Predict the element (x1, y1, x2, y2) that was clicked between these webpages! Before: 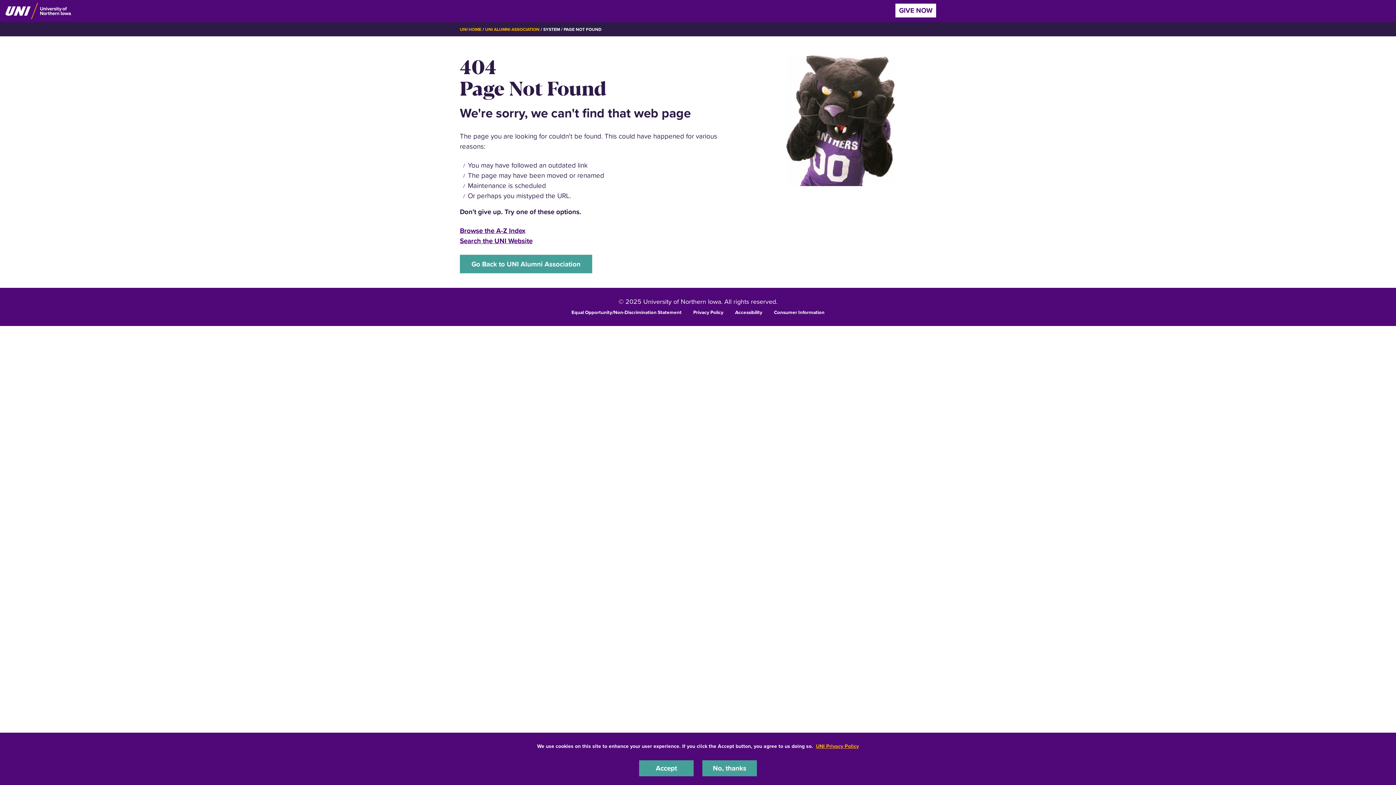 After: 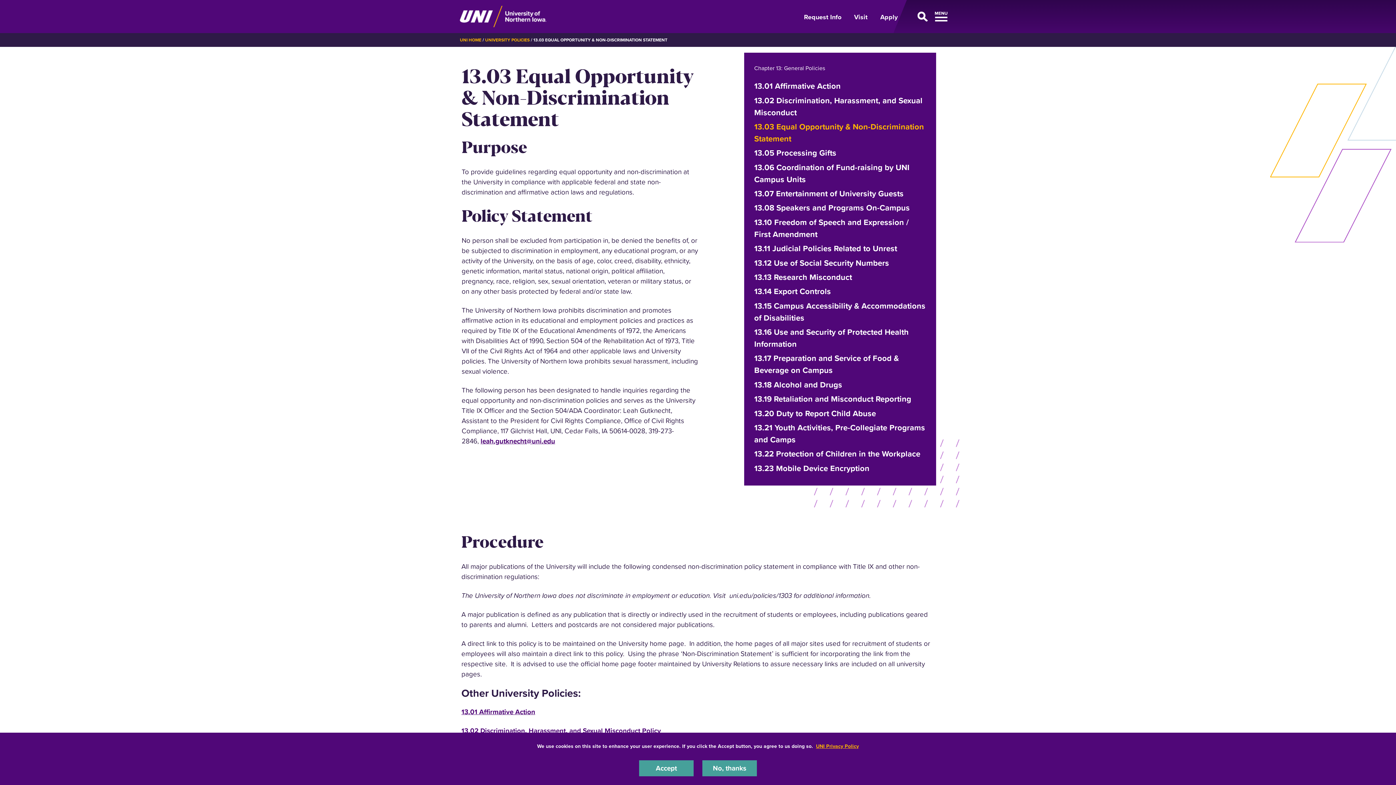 Action: bbox: (571, 308, 681, 315) label: Equal Opportunity/Non-Discrimination Statement